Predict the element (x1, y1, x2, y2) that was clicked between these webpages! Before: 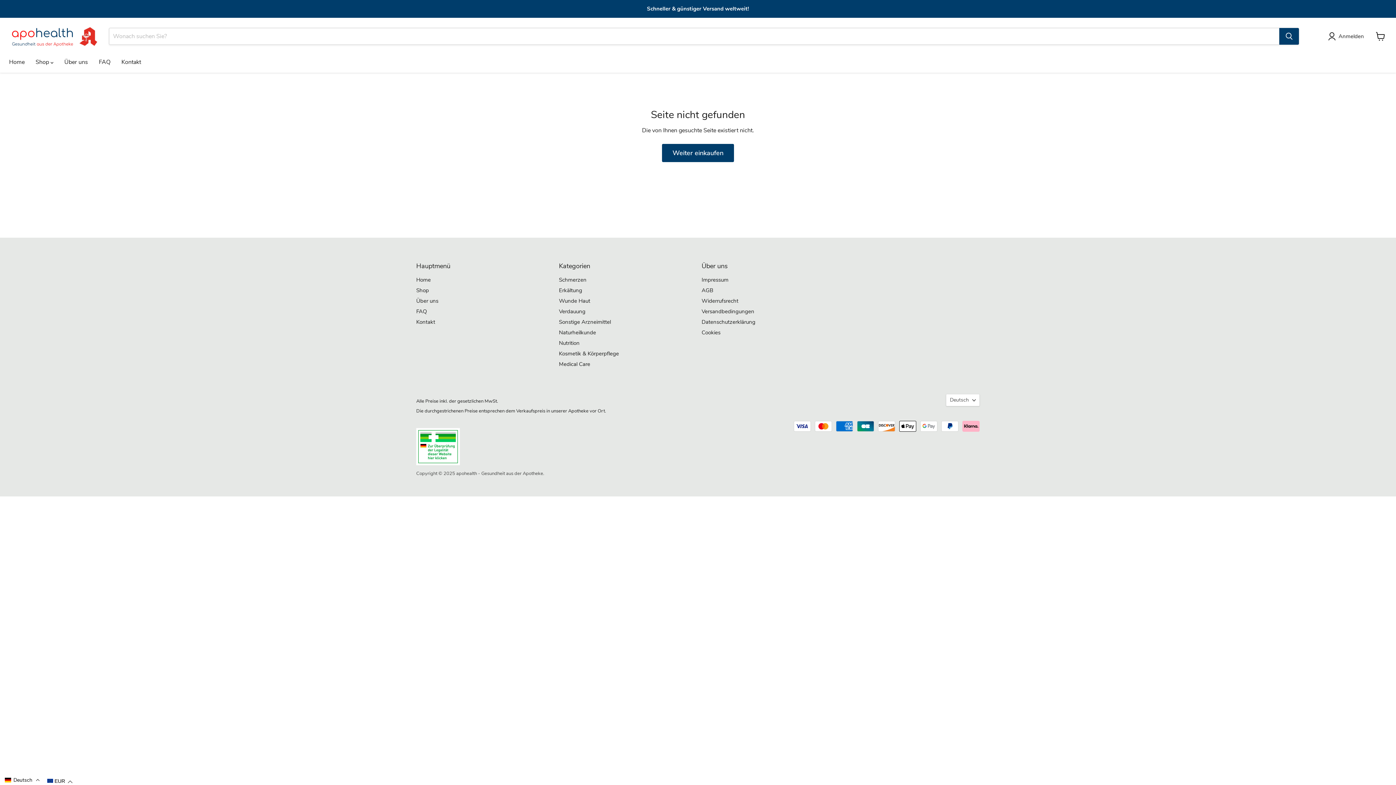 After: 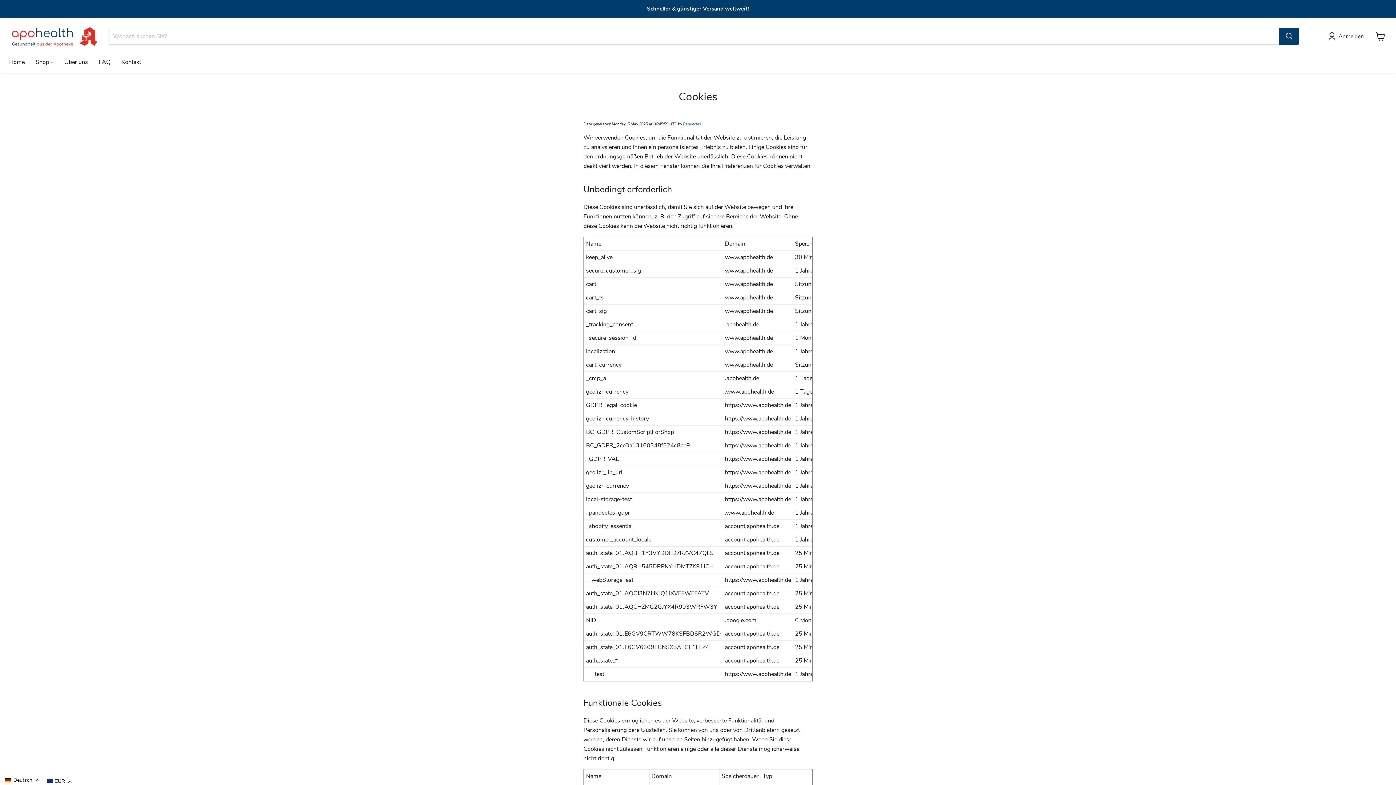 Action: label: Cookies bbox: (701, 329, 720, 336)